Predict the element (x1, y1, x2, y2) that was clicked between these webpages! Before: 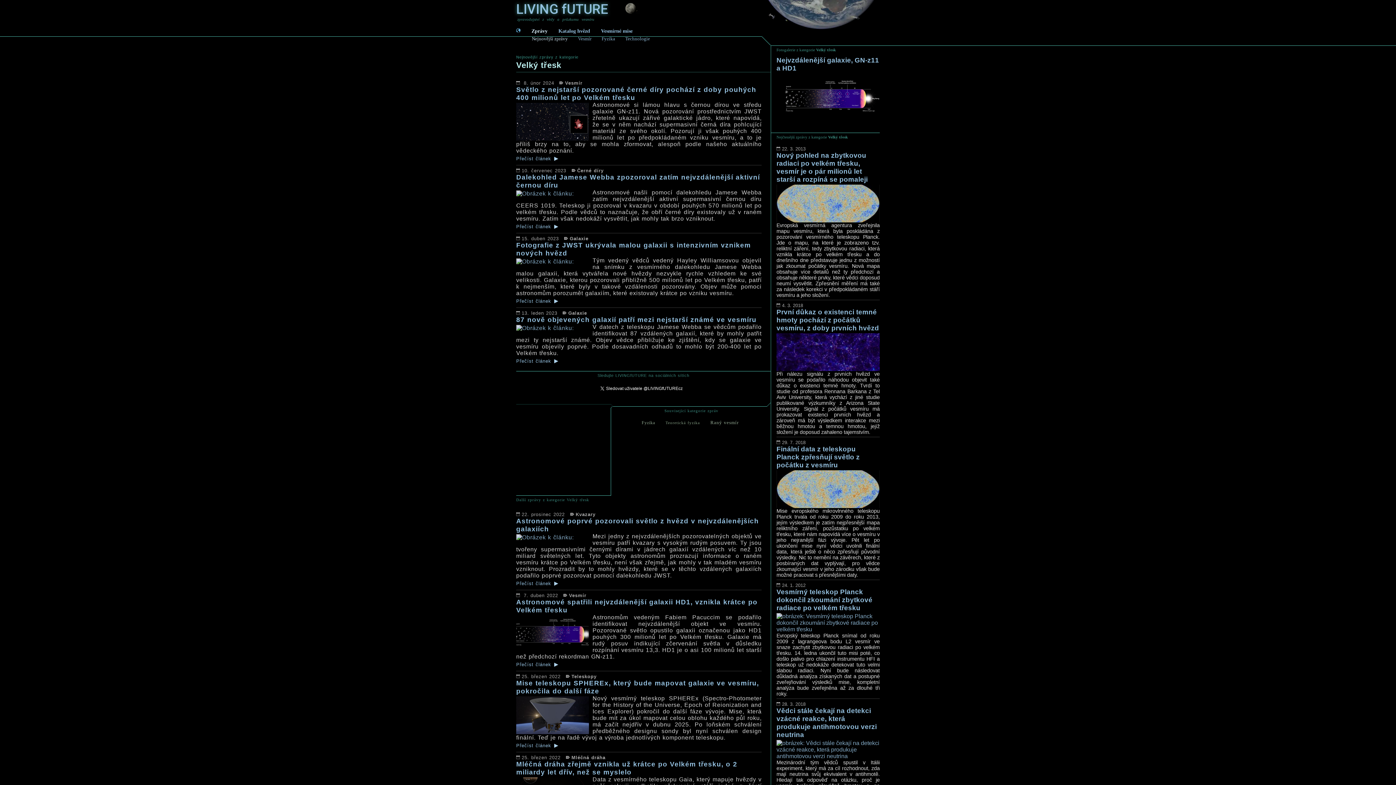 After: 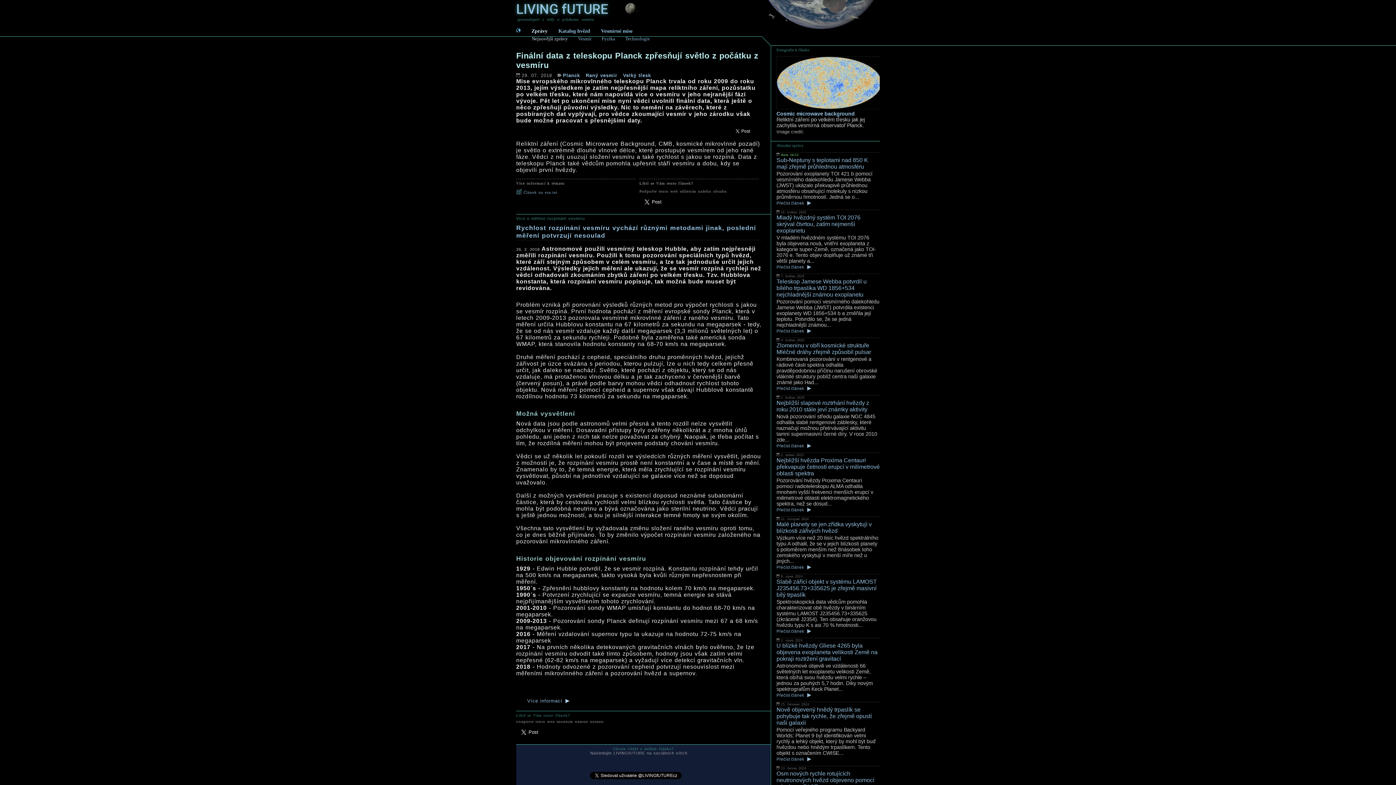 Action: bbox: (776, 445, 880, 469) label: Finální data z teleskopu Planck zpřesňují světlo z počátku z vesmíru